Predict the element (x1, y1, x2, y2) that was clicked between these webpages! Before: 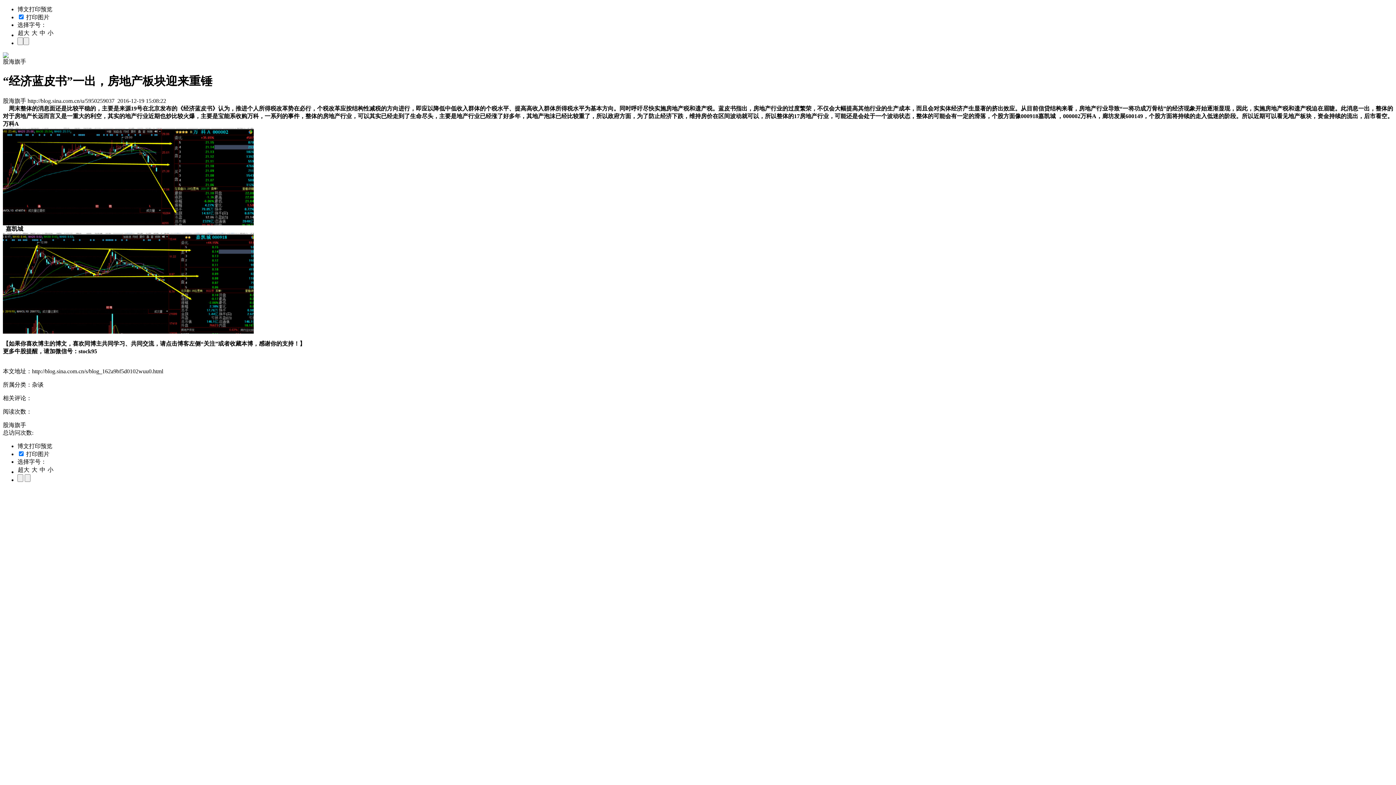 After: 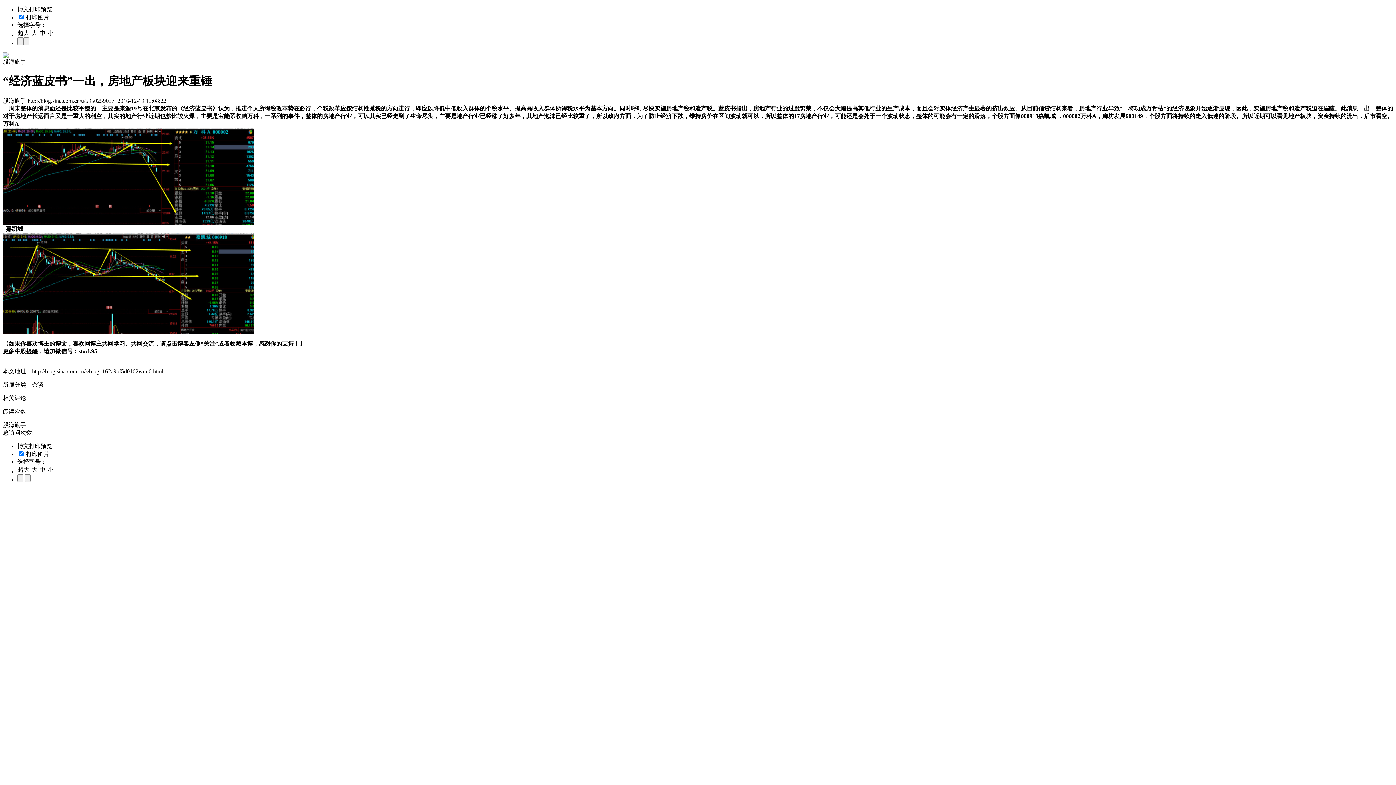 Action: bbox: (2, 53, 8, 59)